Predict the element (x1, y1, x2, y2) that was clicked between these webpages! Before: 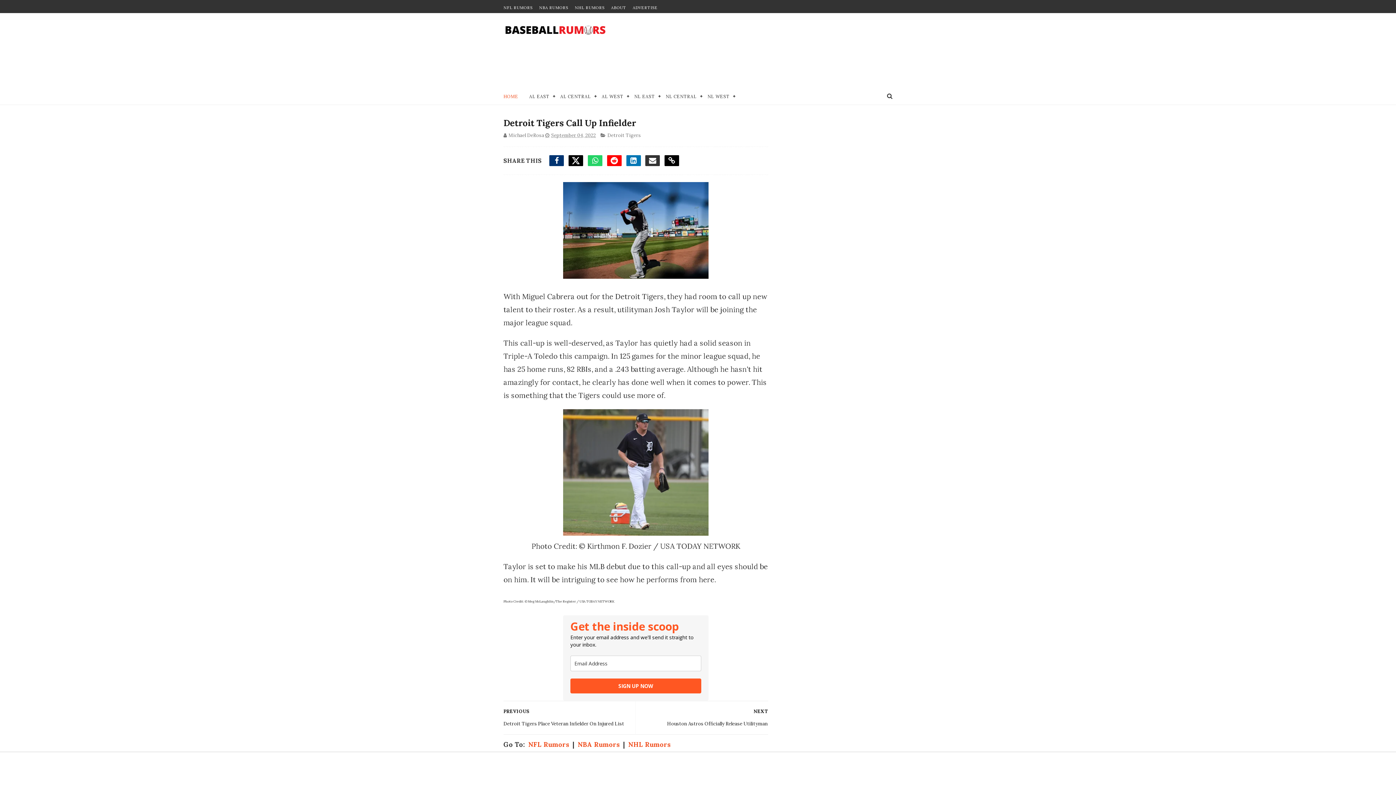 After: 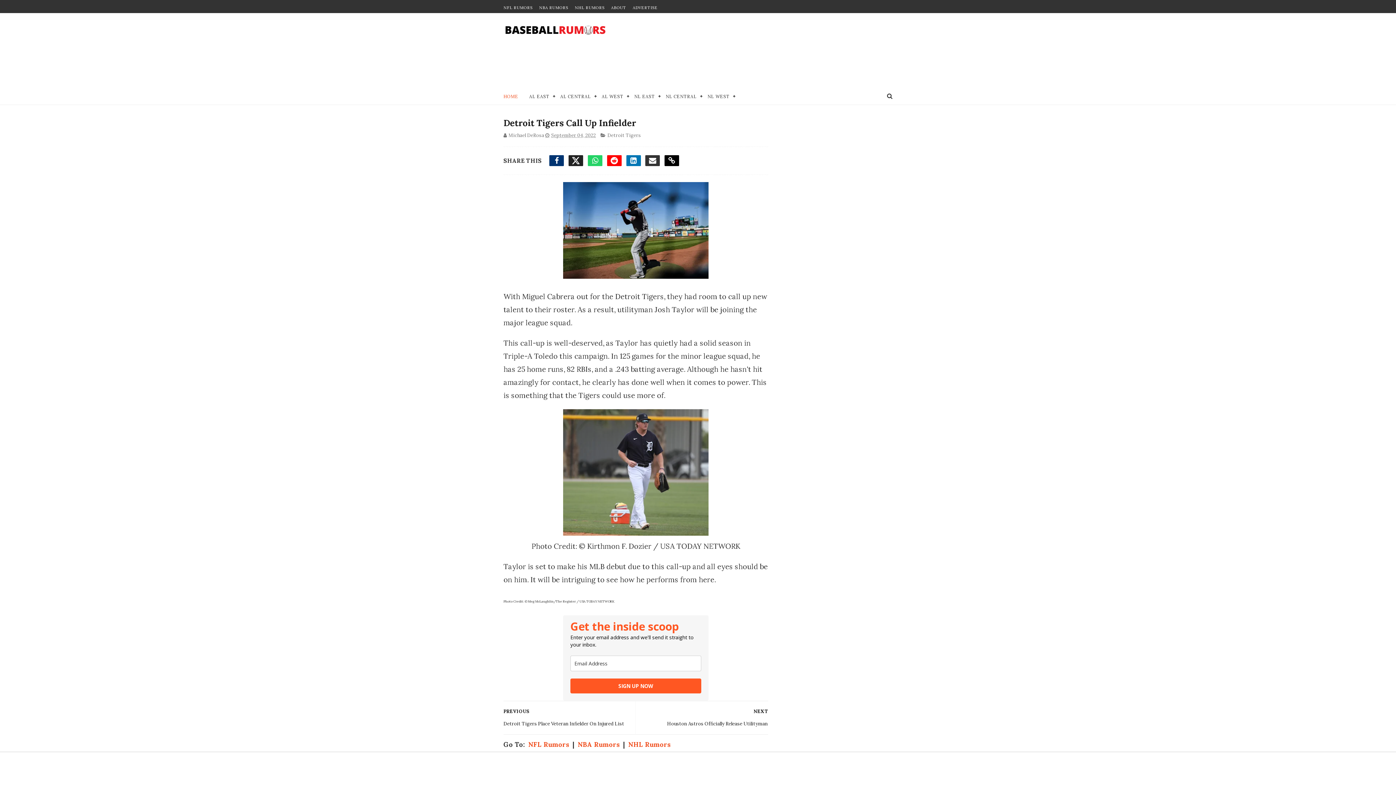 Action: bbox: (568, 155, 583, 166)